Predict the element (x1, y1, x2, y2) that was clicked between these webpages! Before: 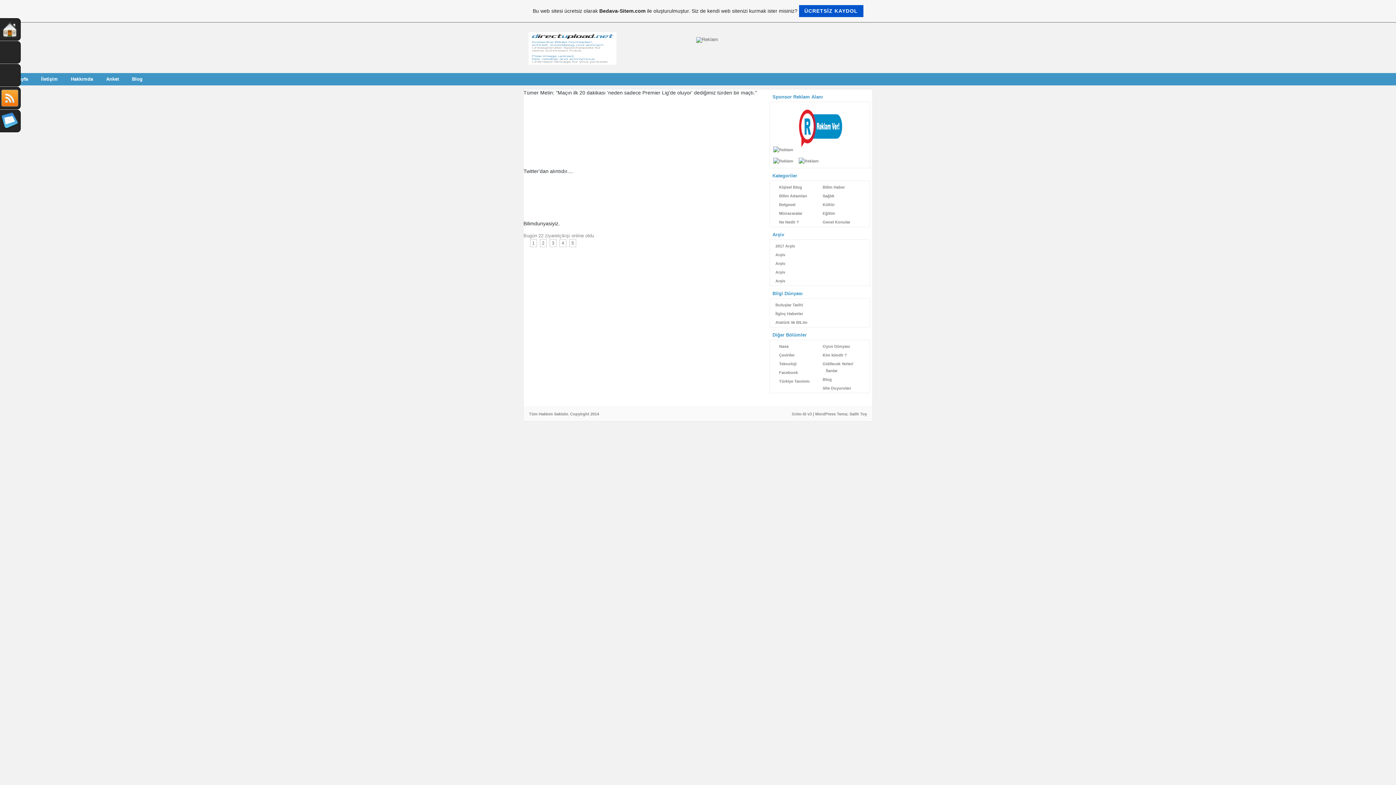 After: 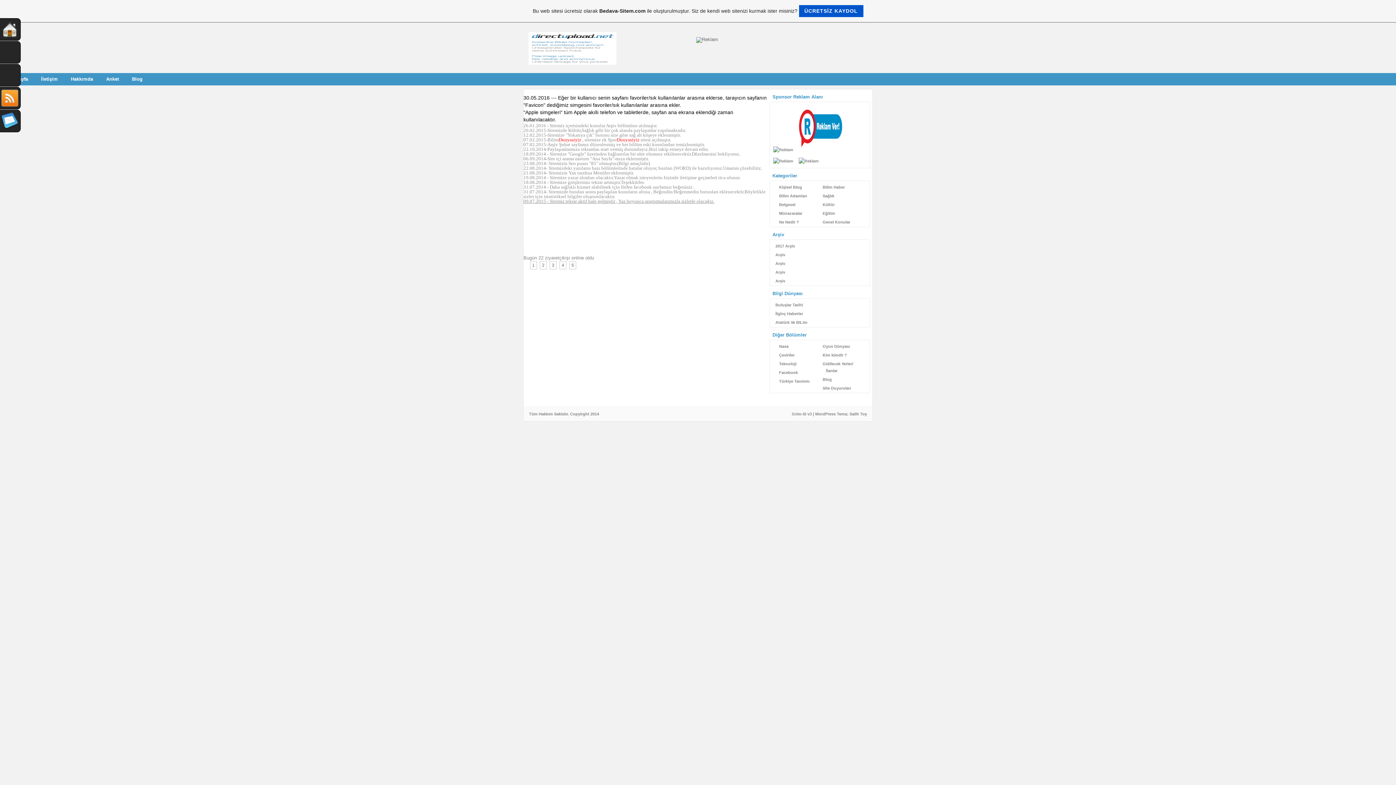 Action: bbox: (822, 386, 851, 390) label: Site Duyuruları